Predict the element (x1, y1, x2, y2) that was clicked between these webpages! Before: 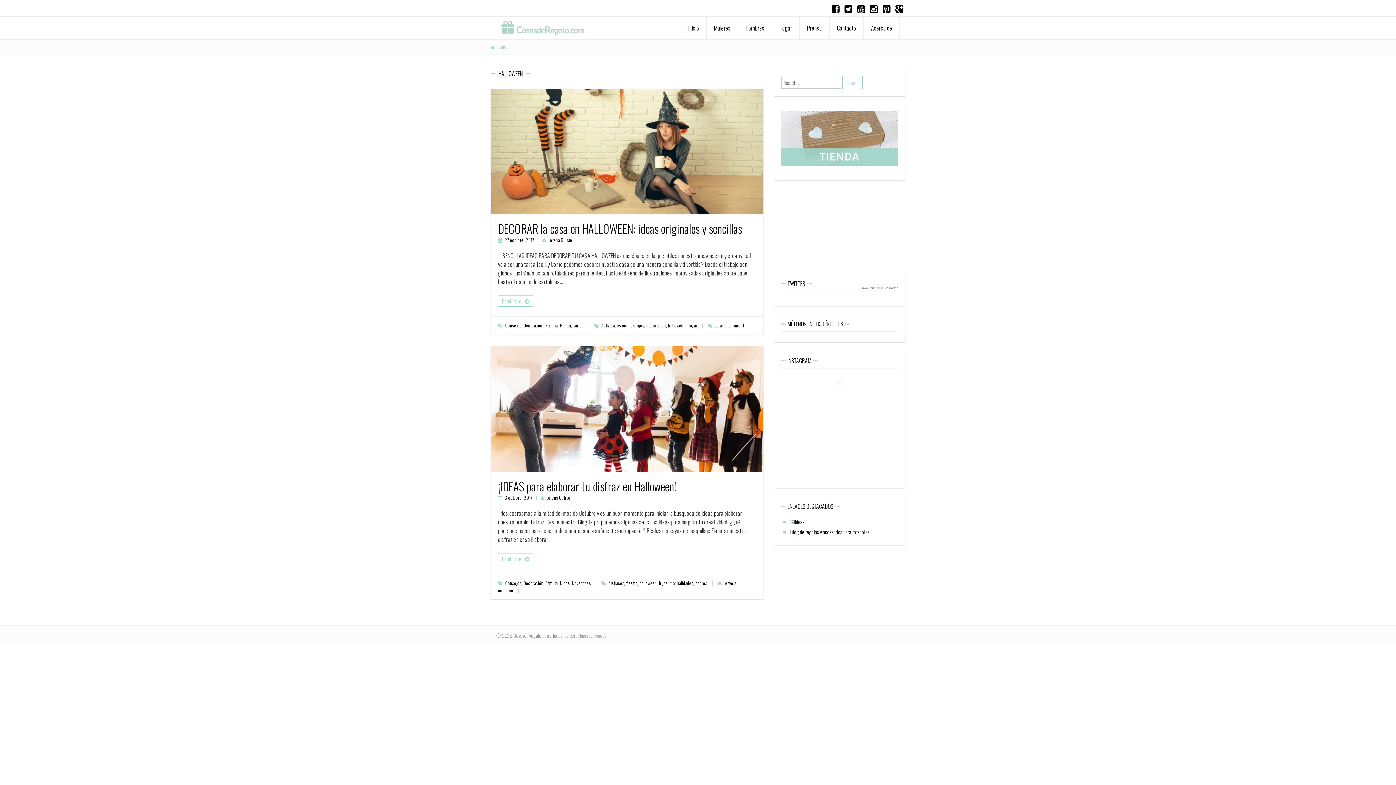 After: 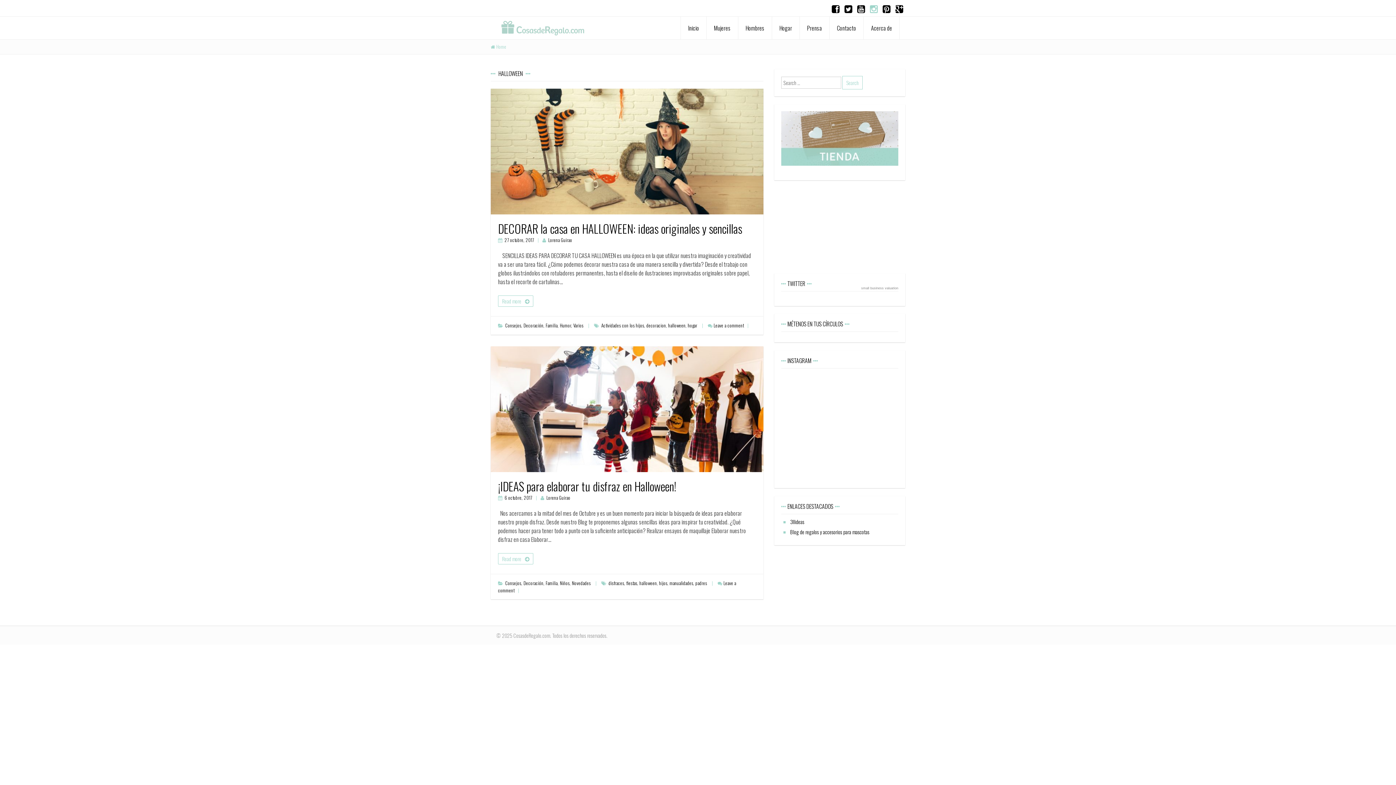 Action: bbox: (865, 1, 878, 14)